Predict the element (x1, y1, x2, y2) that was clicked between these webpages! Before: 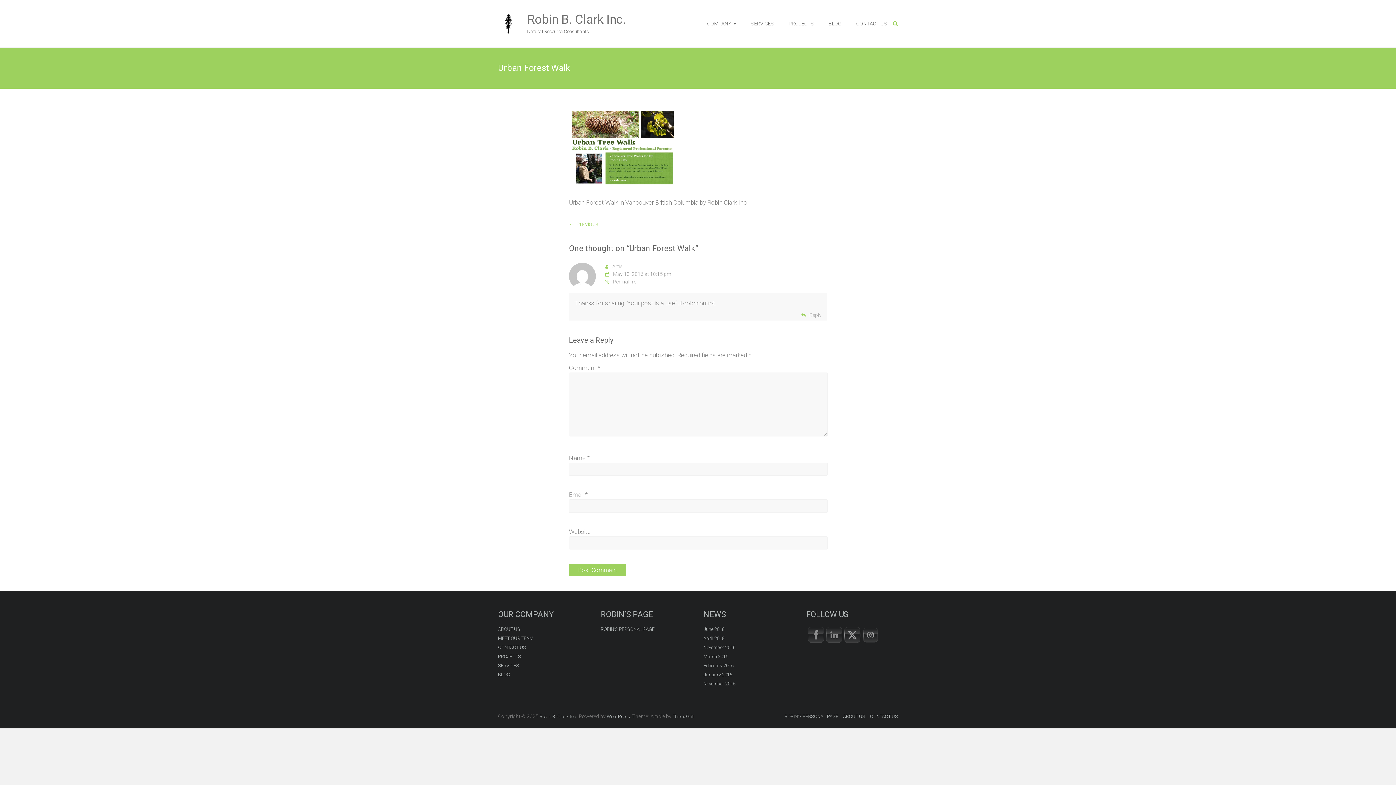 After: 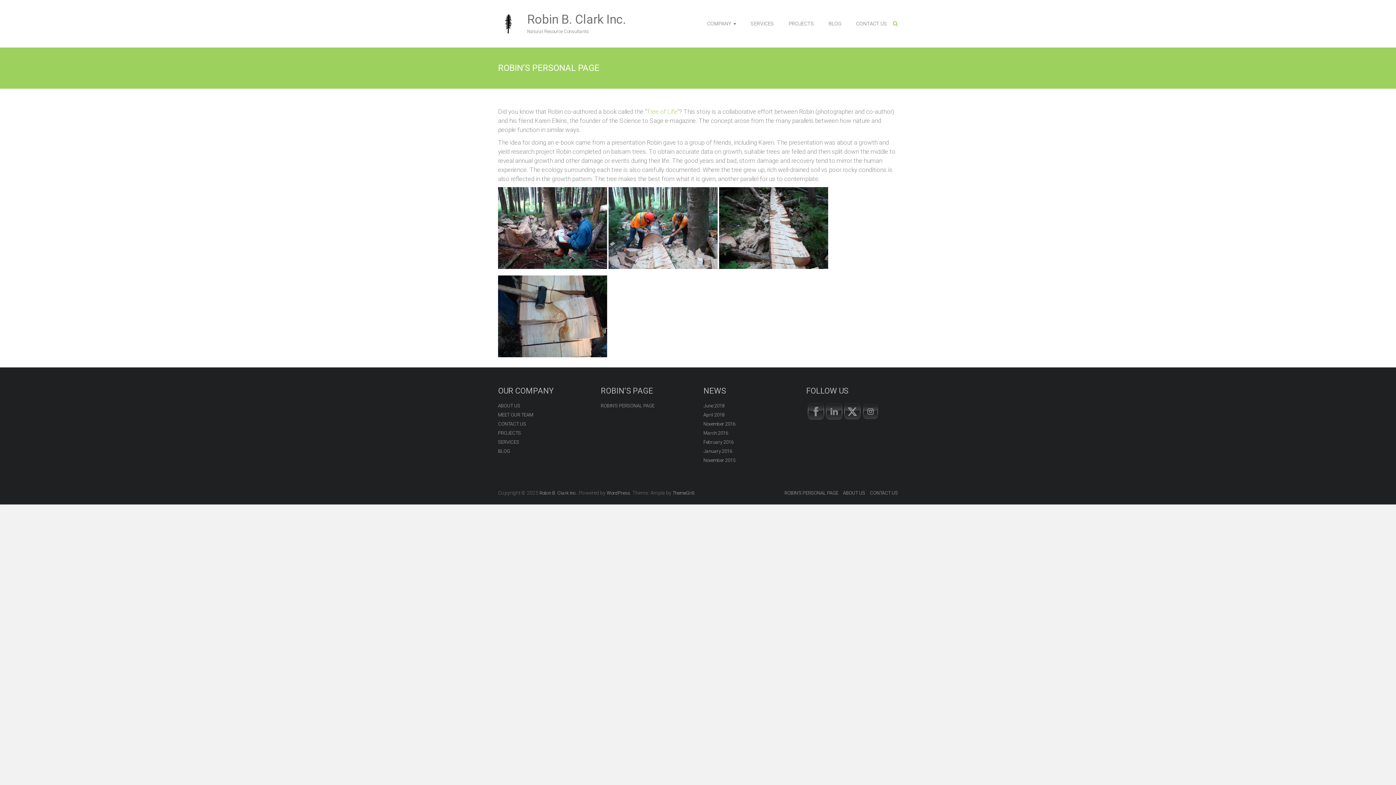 Action: label: ROBIN’S PERSONAL PAGE bbox: (784, 714, 838, 719)